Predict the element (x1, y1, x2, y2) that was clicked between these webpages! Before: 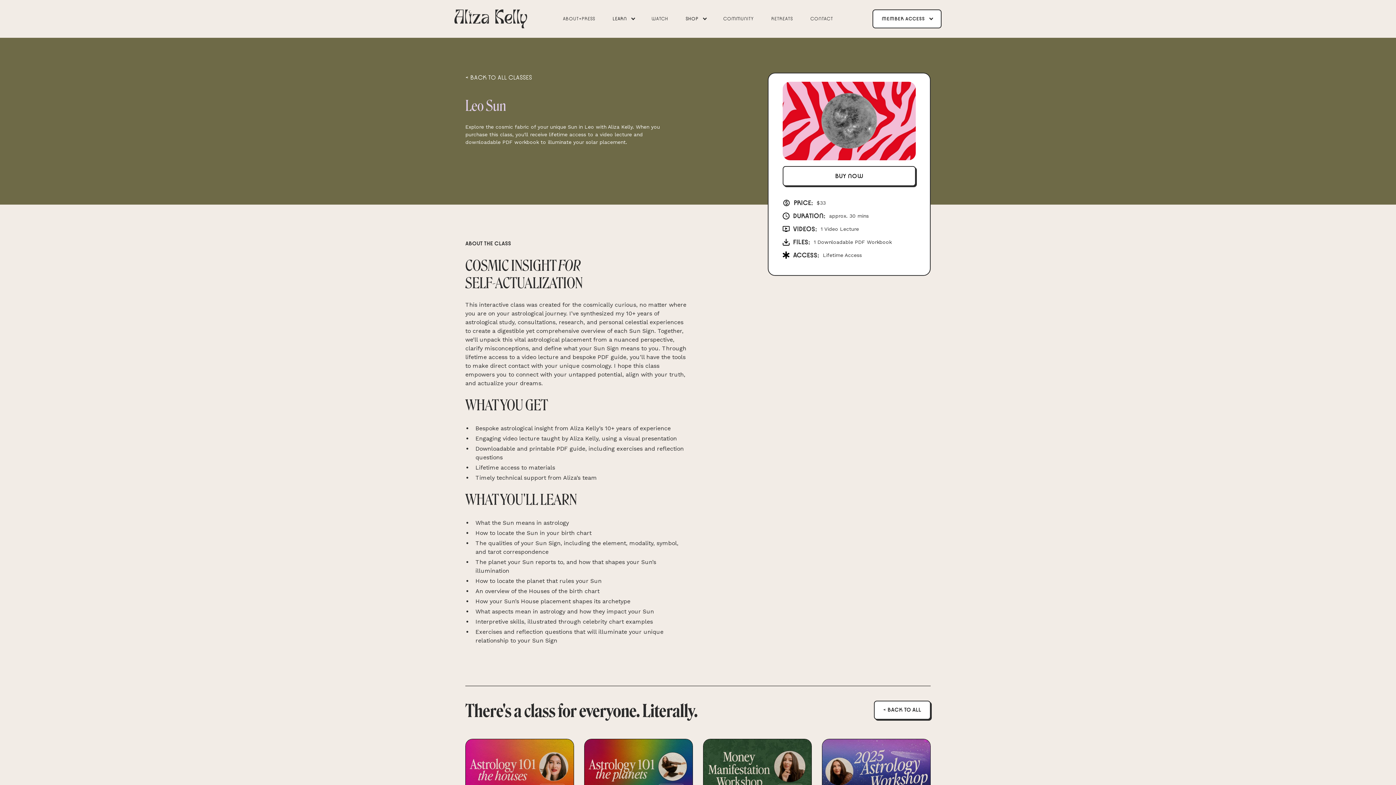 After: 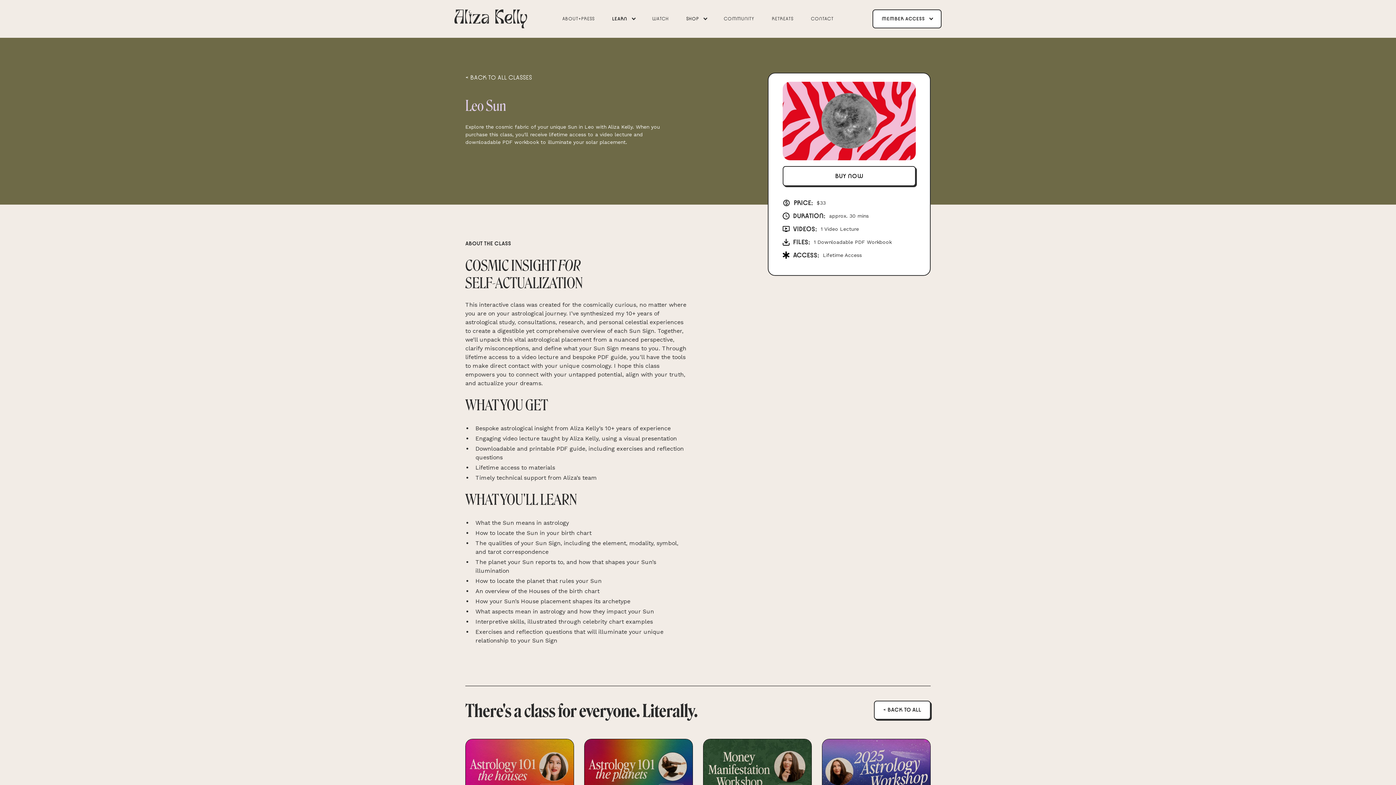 Action: label: LEARN bbox: (604, 10, 642, 27)